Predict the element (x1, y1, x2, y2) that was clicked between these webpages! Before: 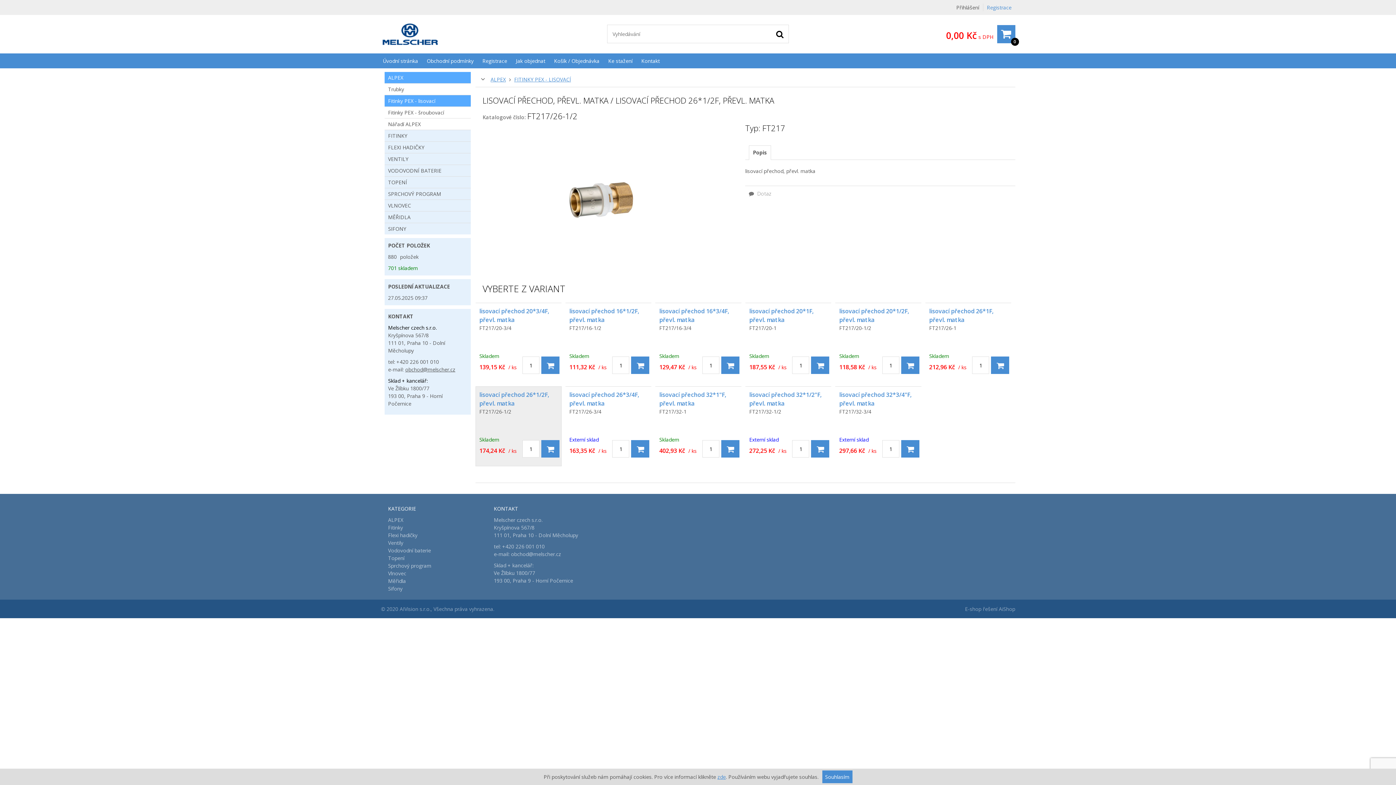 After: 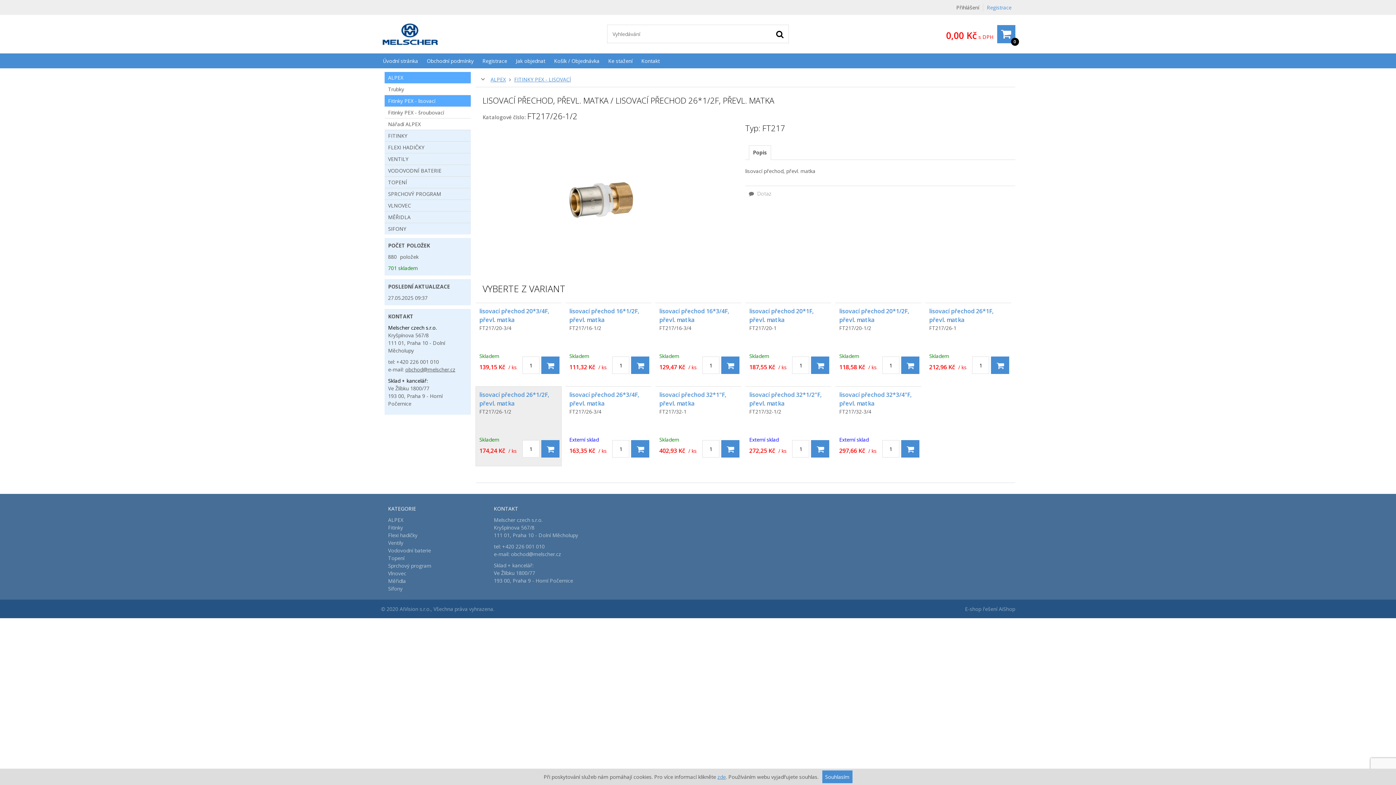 Action: label: obchod@melscher.cz bbox: (405, 366, 455, 373)